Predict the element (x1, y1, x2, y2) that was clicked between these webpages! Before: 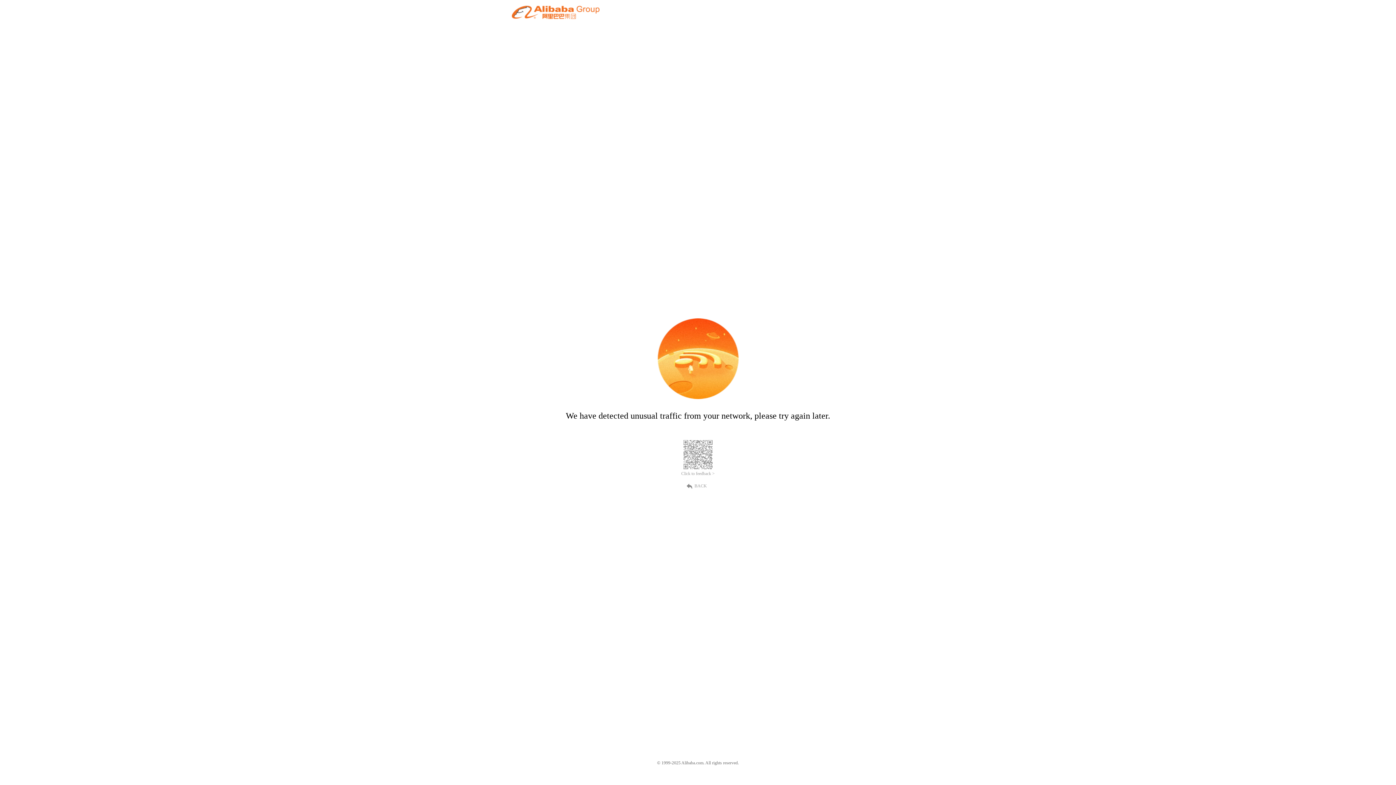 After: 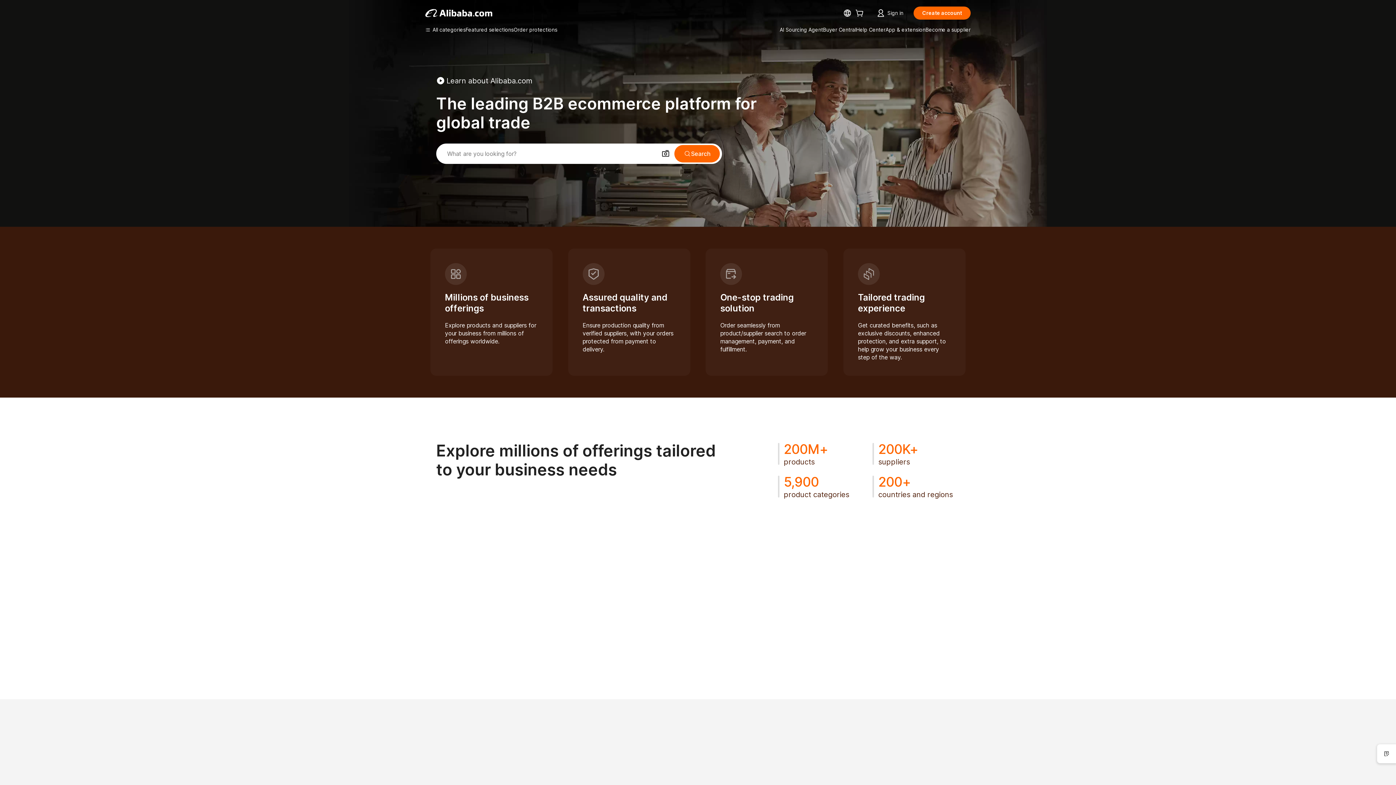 Action: bbox: (512, 12, 599, 21)